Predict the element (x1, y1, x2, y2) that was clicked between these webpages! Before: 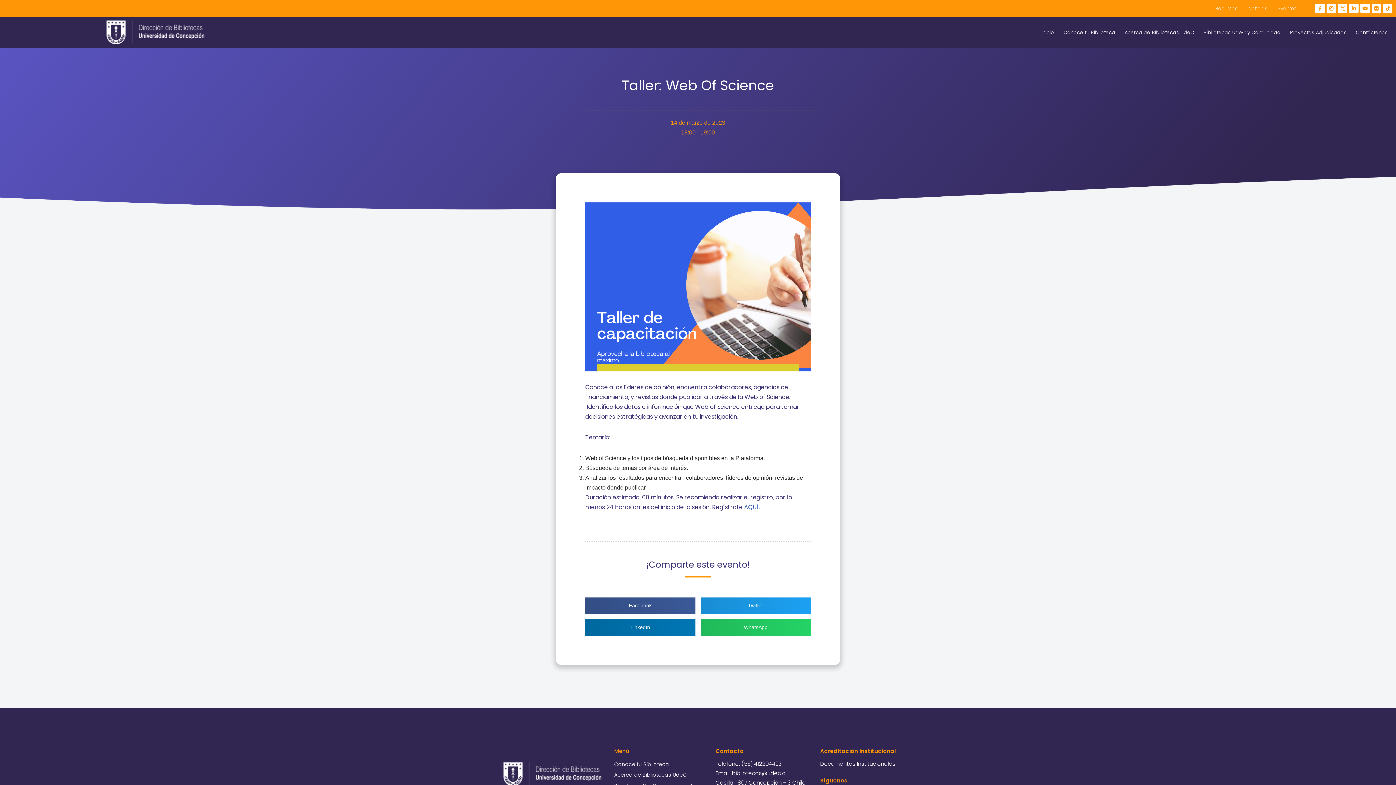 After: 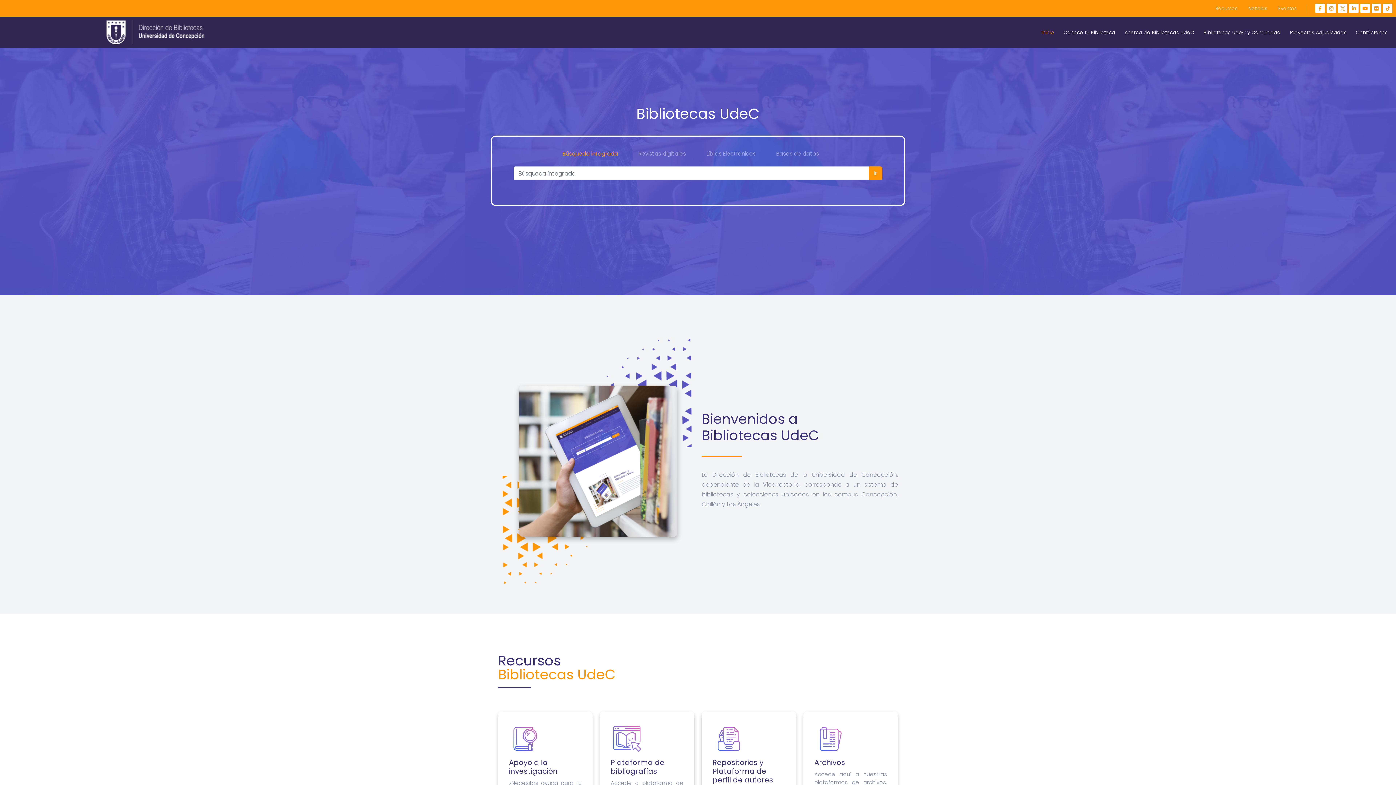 Action: bbox: (503, 762, 601, 786)